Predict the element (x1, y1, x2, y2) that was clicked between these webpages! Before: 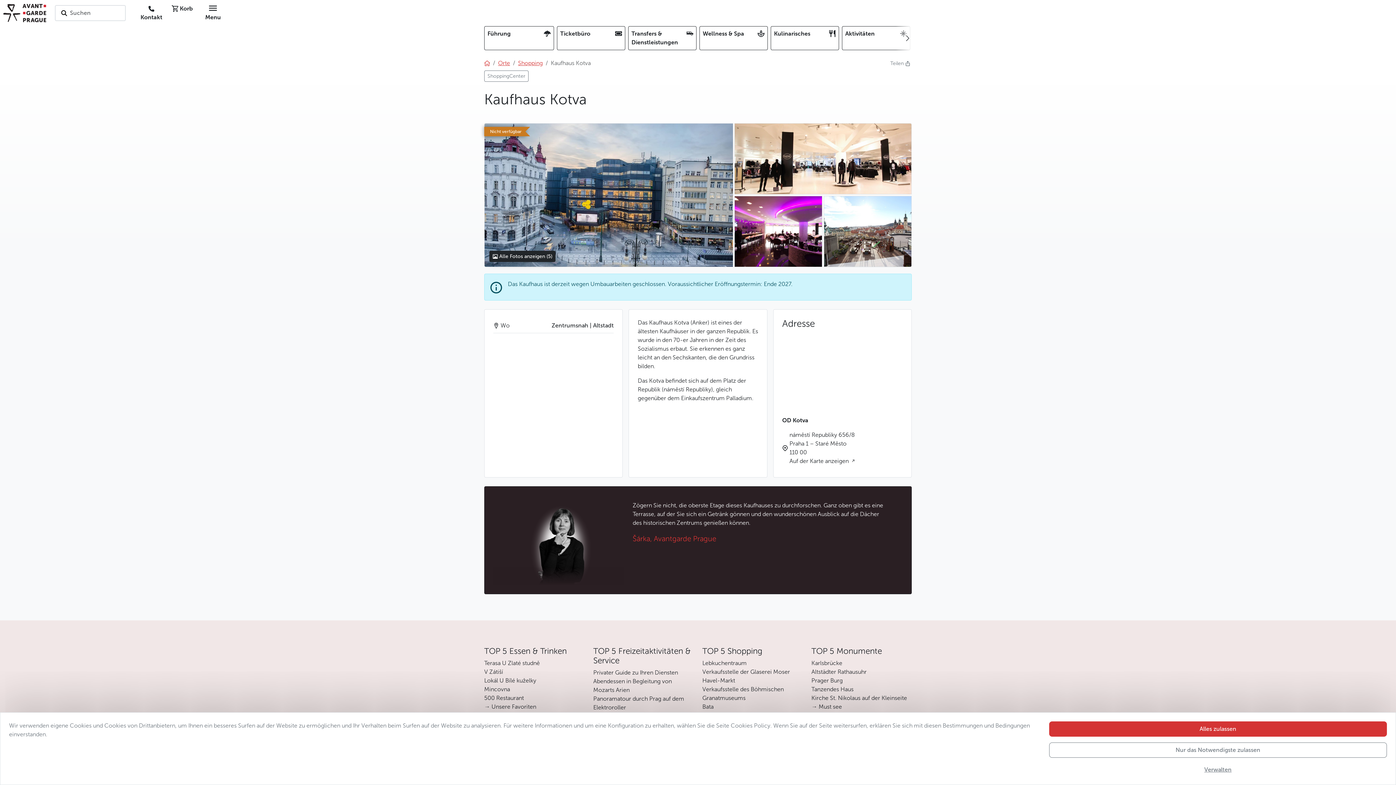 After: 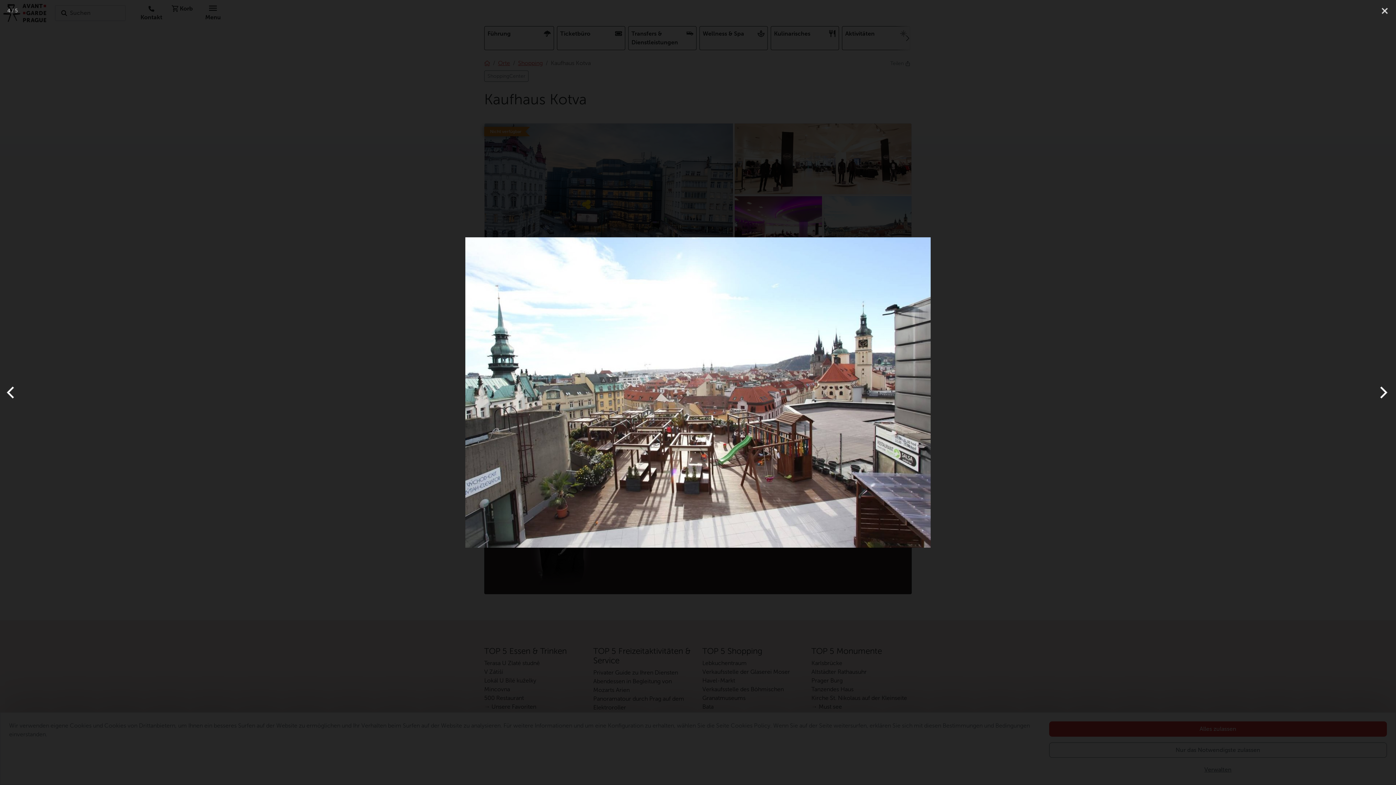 Action: bbox: (823, 195, 912, 268)